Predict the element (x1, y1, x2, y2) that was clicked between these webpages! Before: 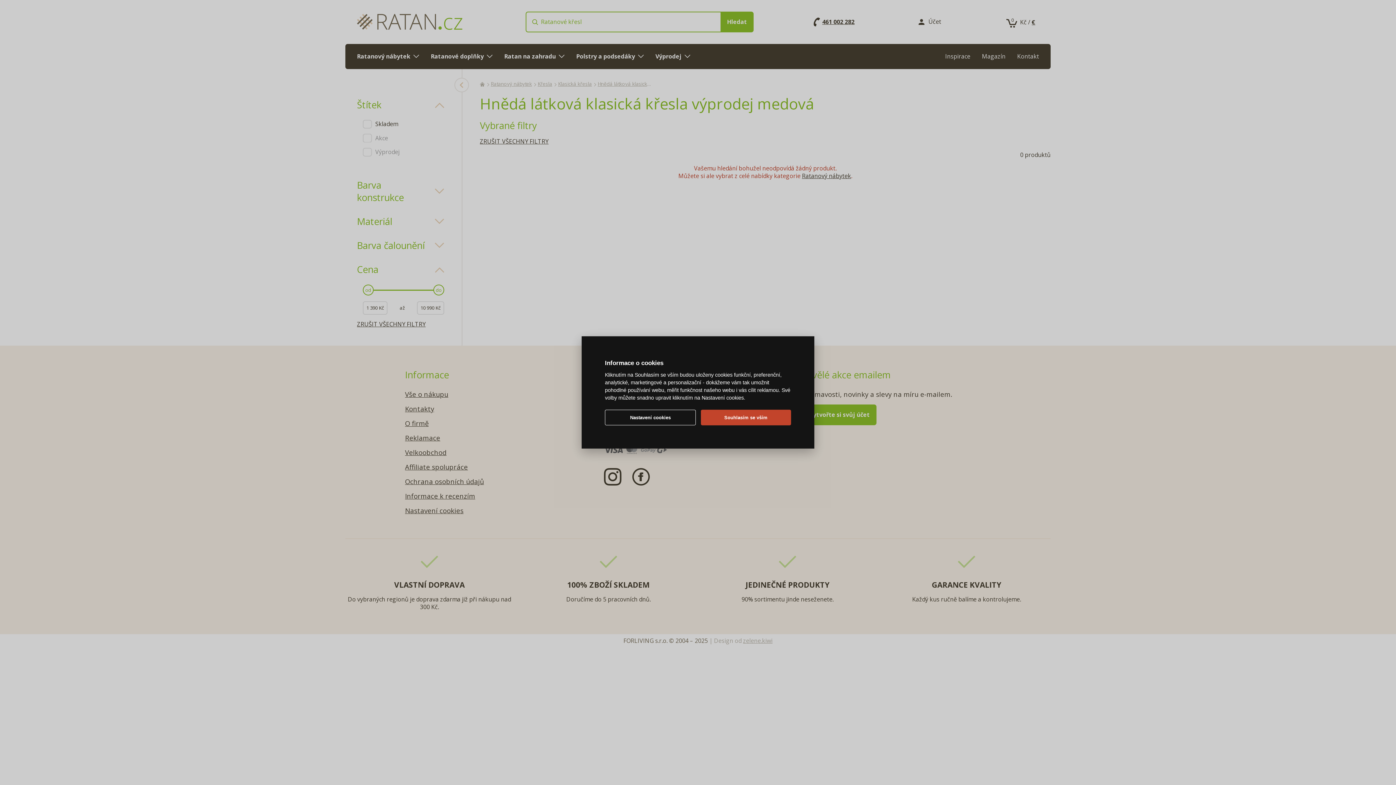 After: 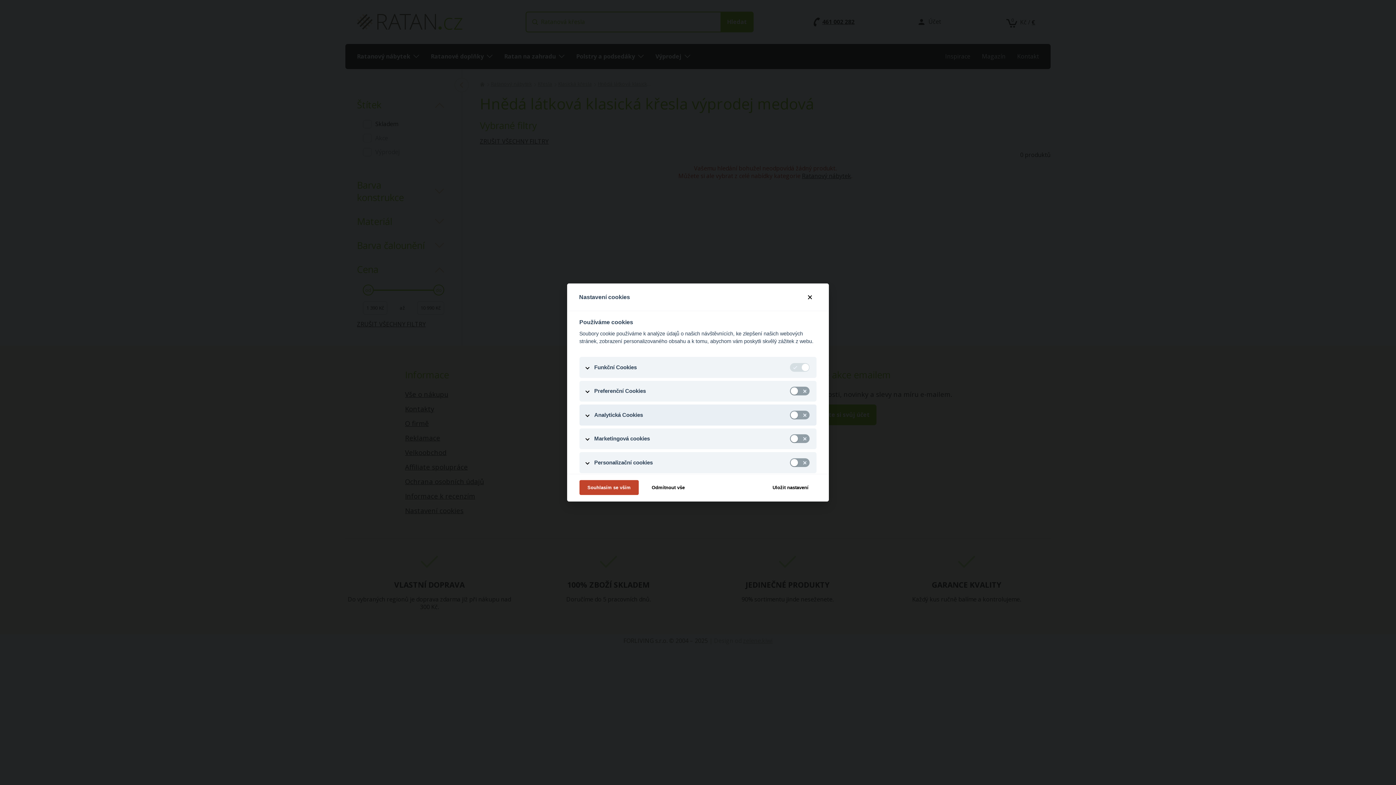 Action: label: Nastavení cookies bbox: (605, 409, 696, 425)